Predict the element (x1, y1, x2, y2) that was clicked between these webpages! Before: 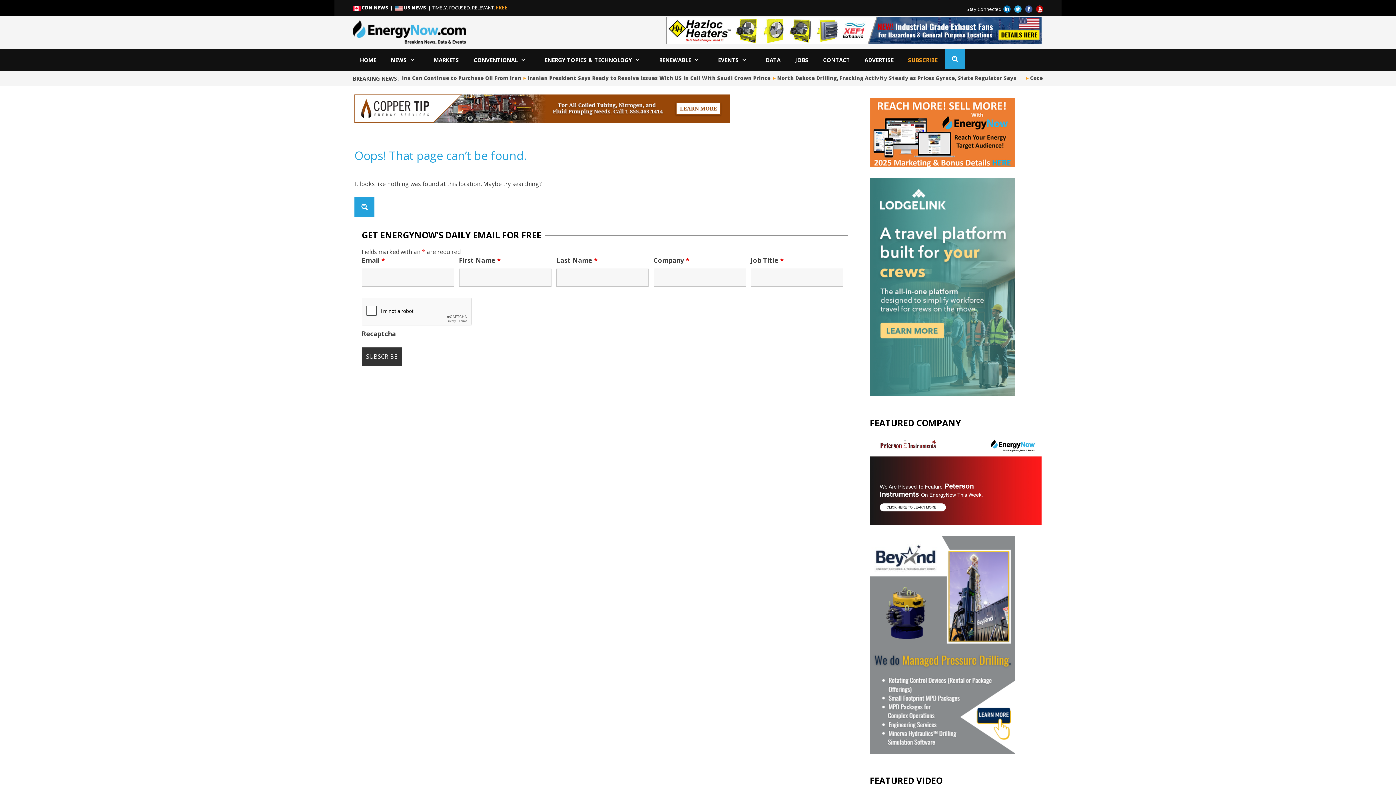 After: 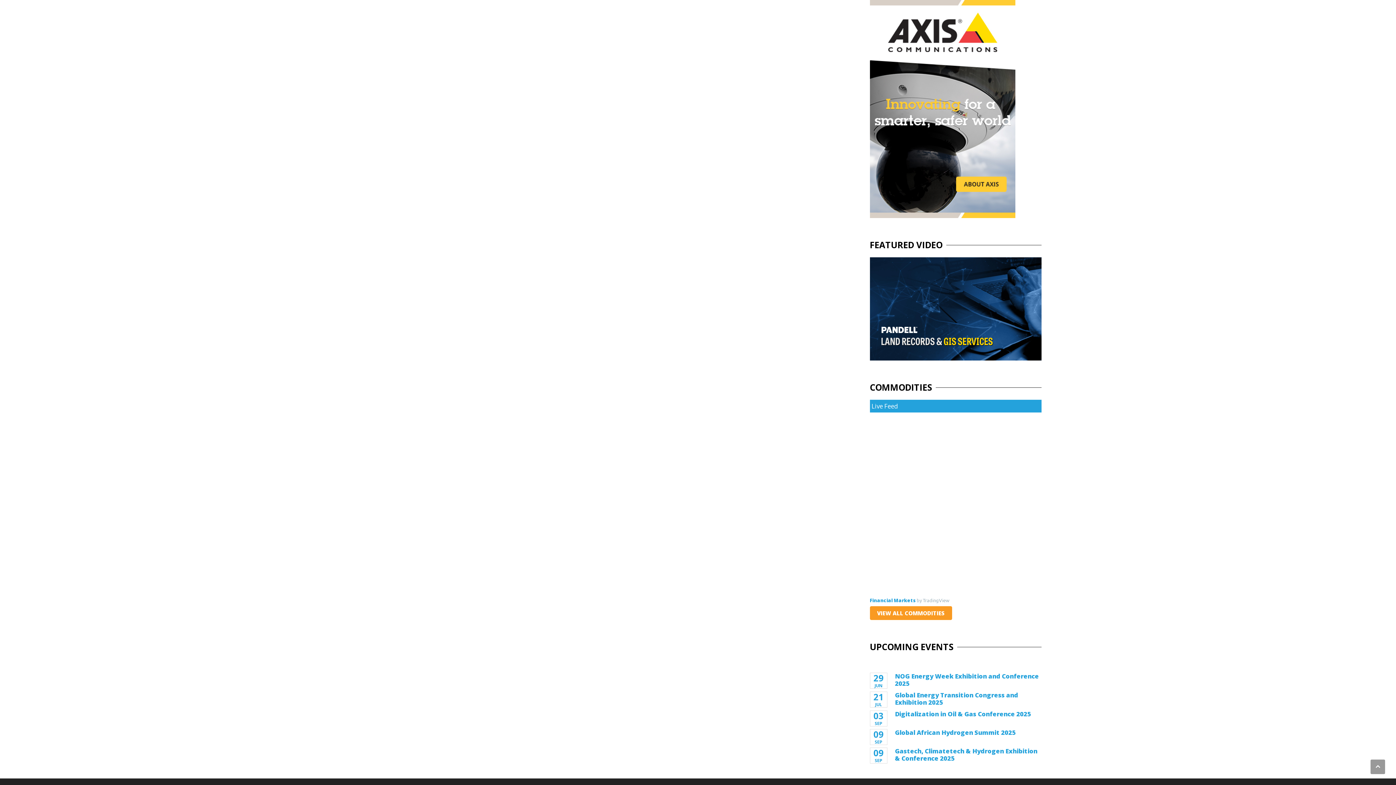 Action: bbox: (870, 640, 1015, 648)